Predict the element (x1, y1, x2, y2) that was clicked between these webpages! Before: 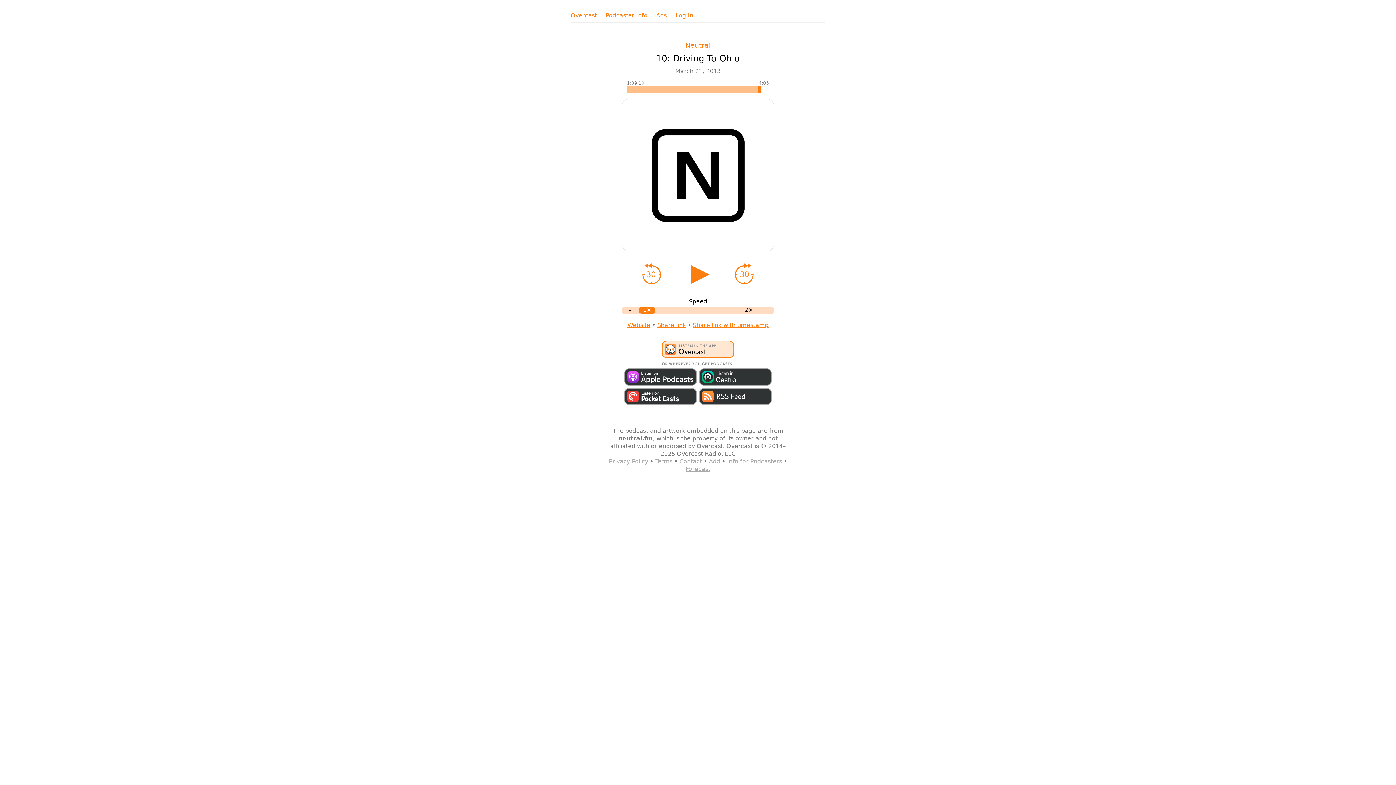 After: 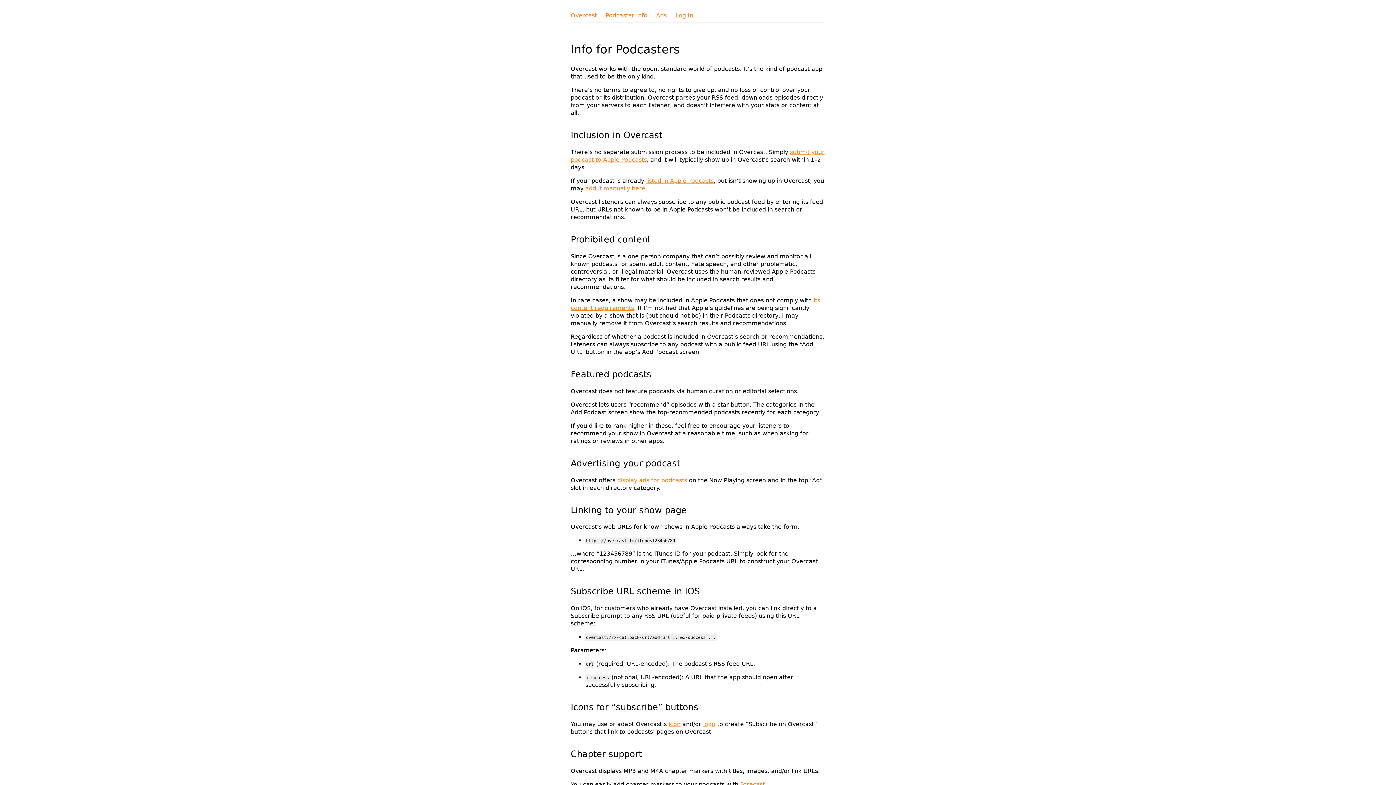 Action: bbox: (605, 11, 647, 19) label: Podcaster Info